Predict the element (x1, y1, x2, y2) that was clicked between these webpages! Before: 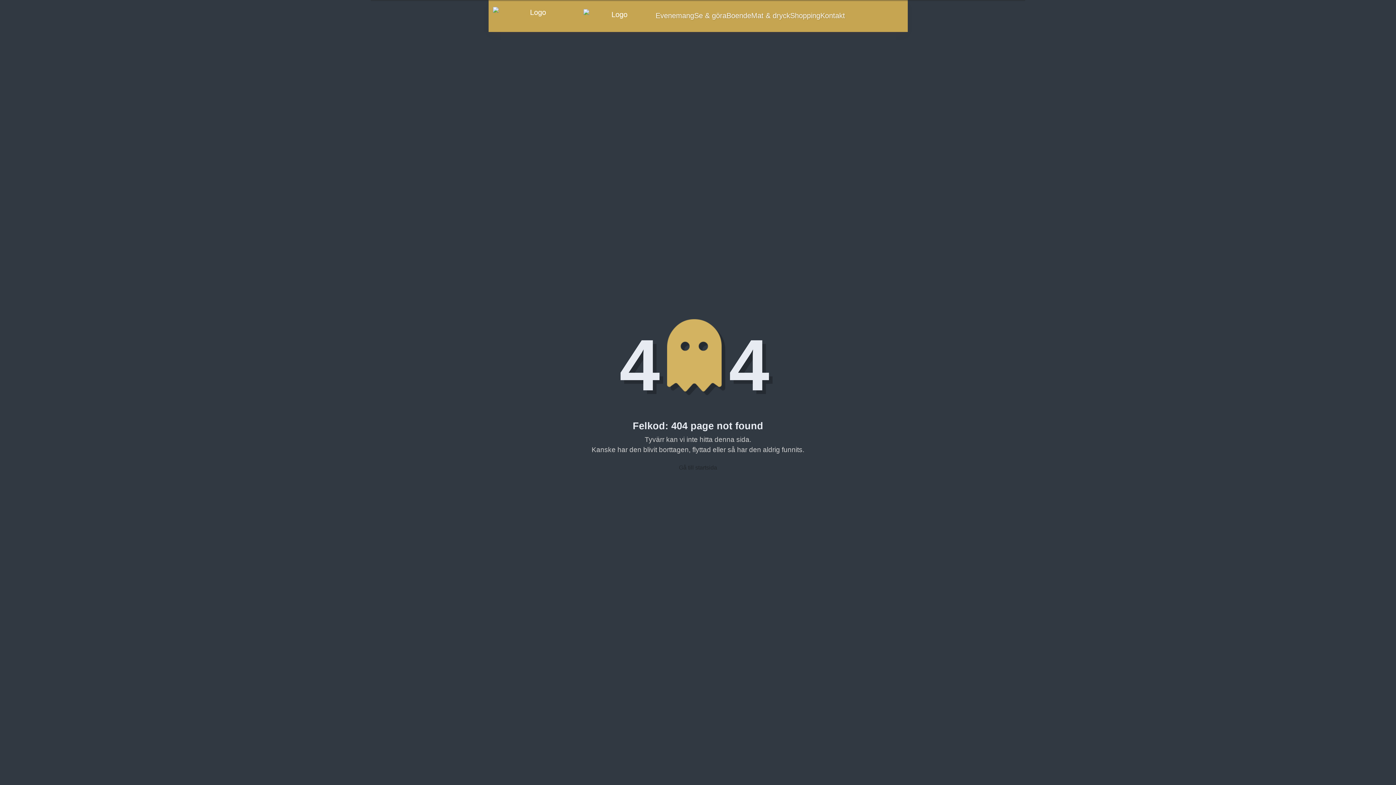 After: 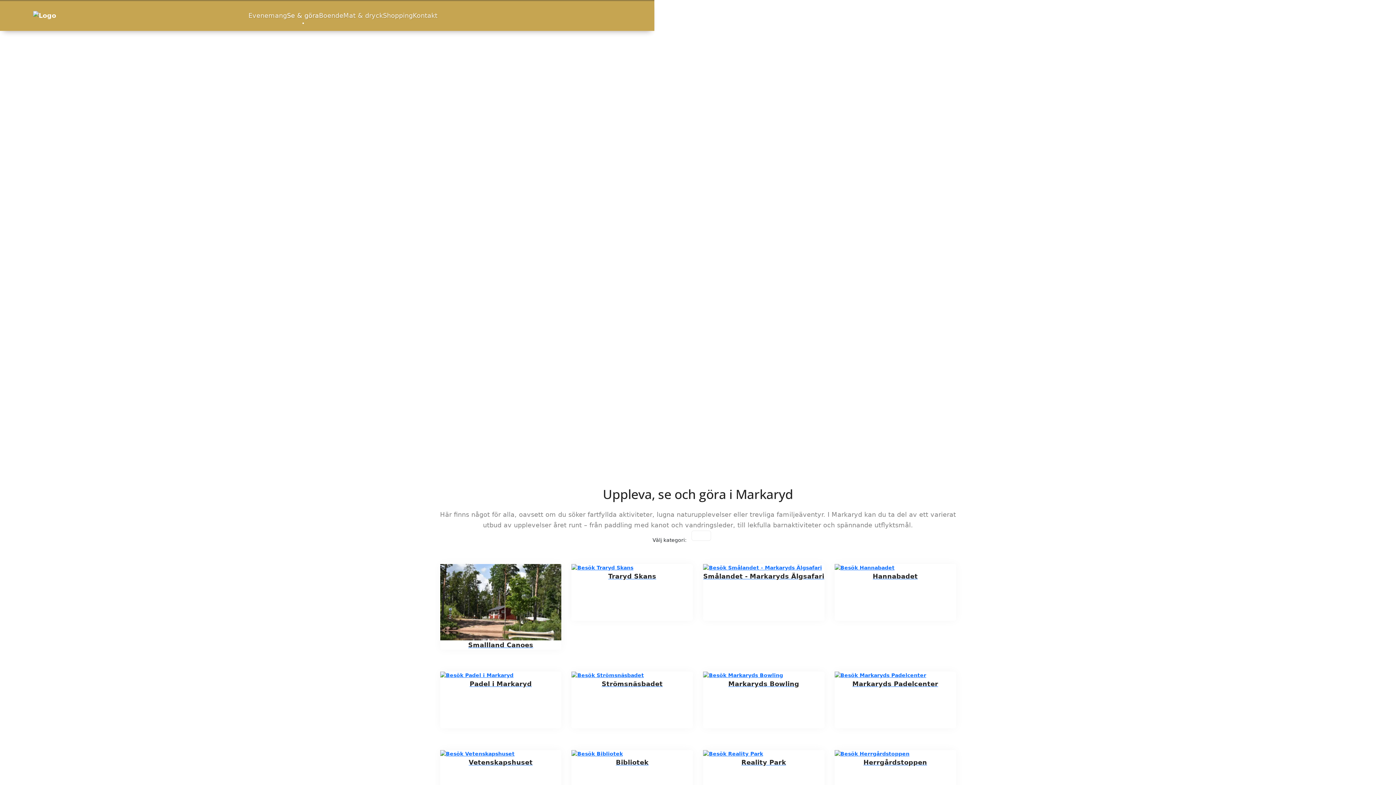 Action: bbox: (694, 11, 726, 28) label: Se & göra